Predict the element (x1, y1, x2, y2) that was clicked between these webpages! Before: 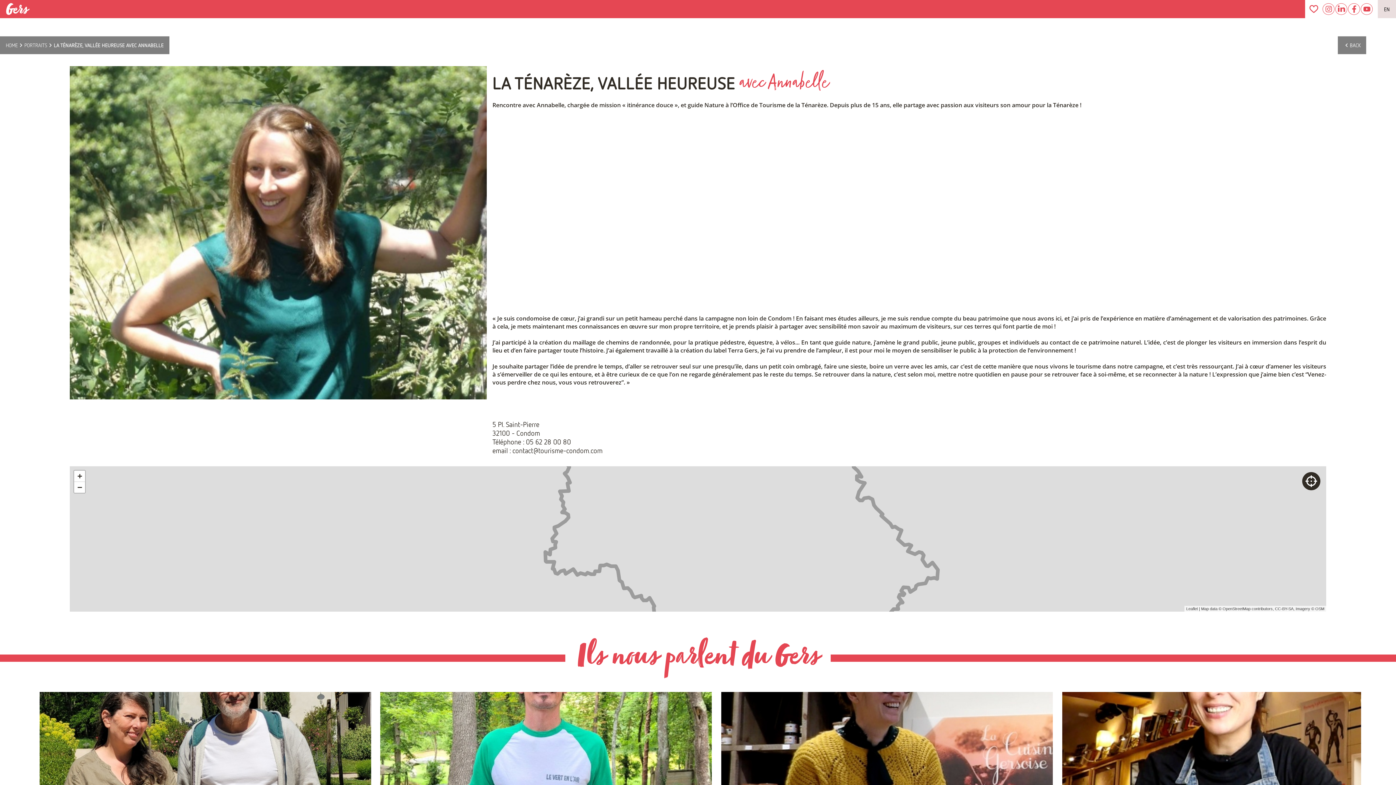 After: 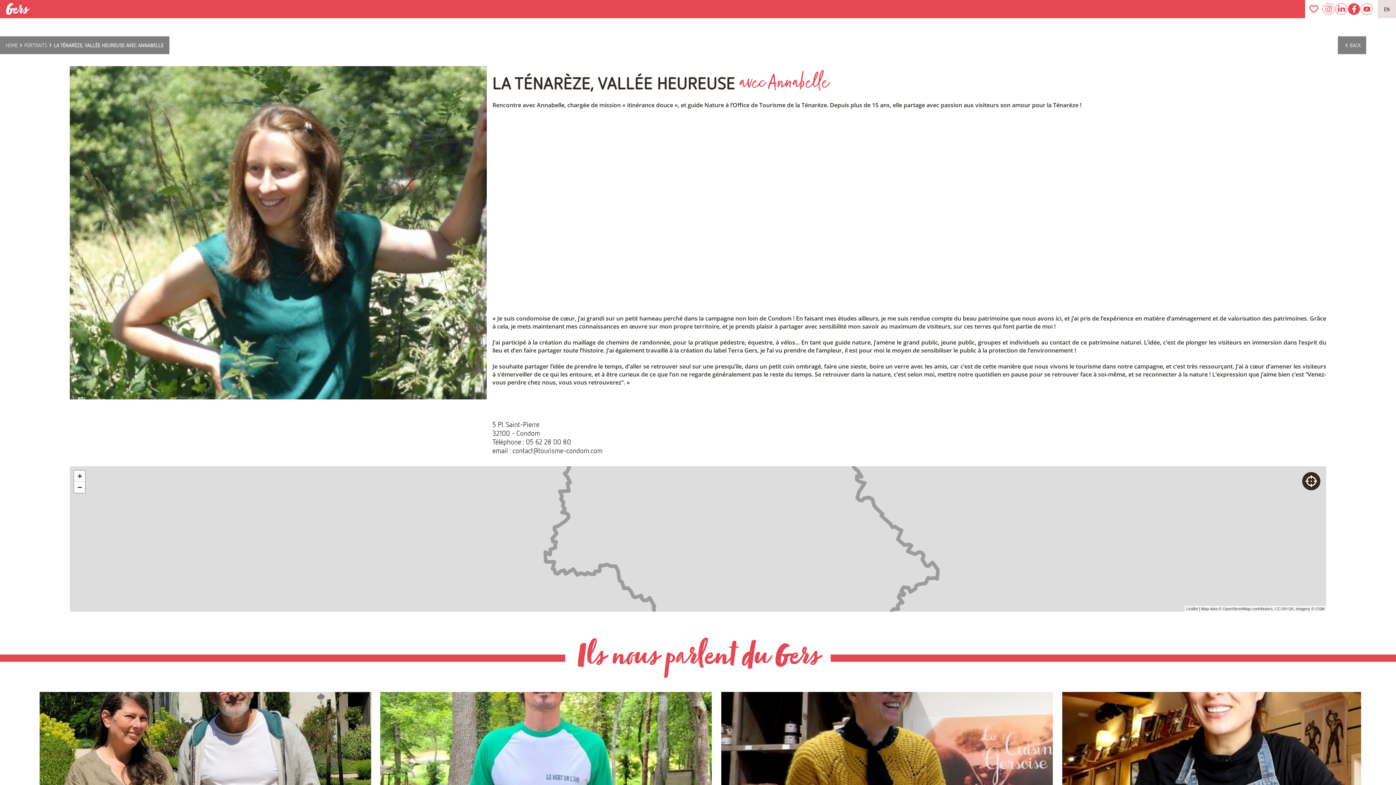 Action: bbox: (1348, 3, 1360, 14)